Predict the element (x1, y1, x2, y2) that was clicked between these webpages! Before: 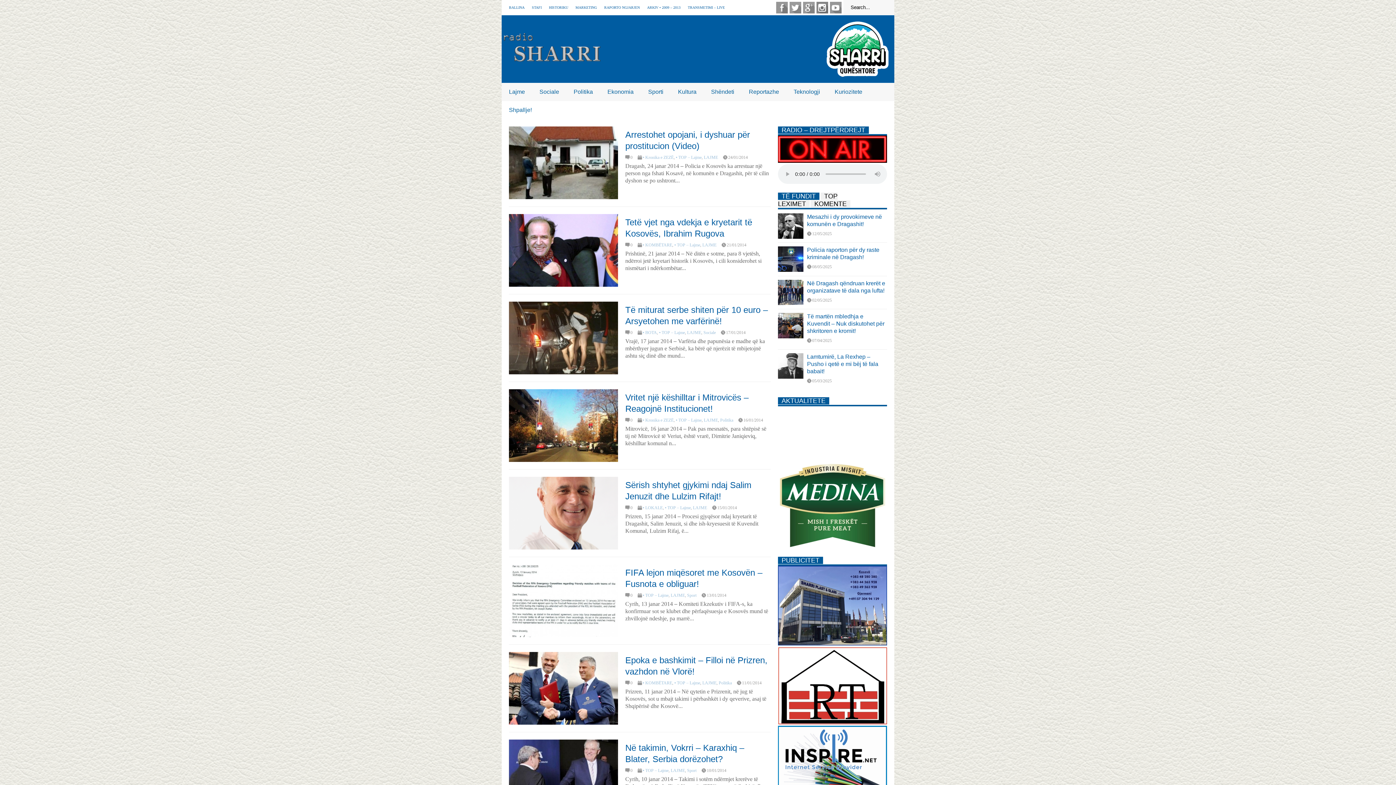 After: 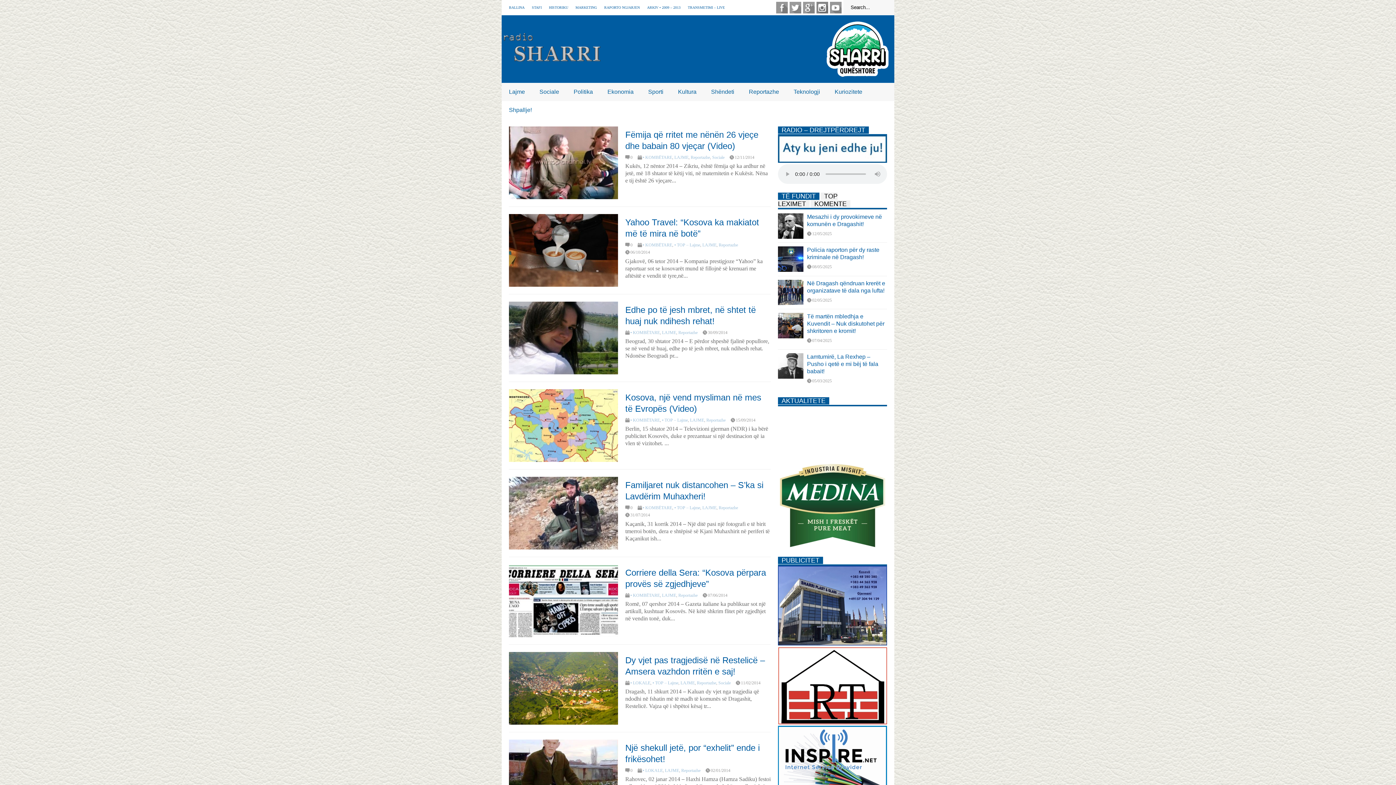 Action: bbox: (741, 82, 786, 101) label: Reportazhe